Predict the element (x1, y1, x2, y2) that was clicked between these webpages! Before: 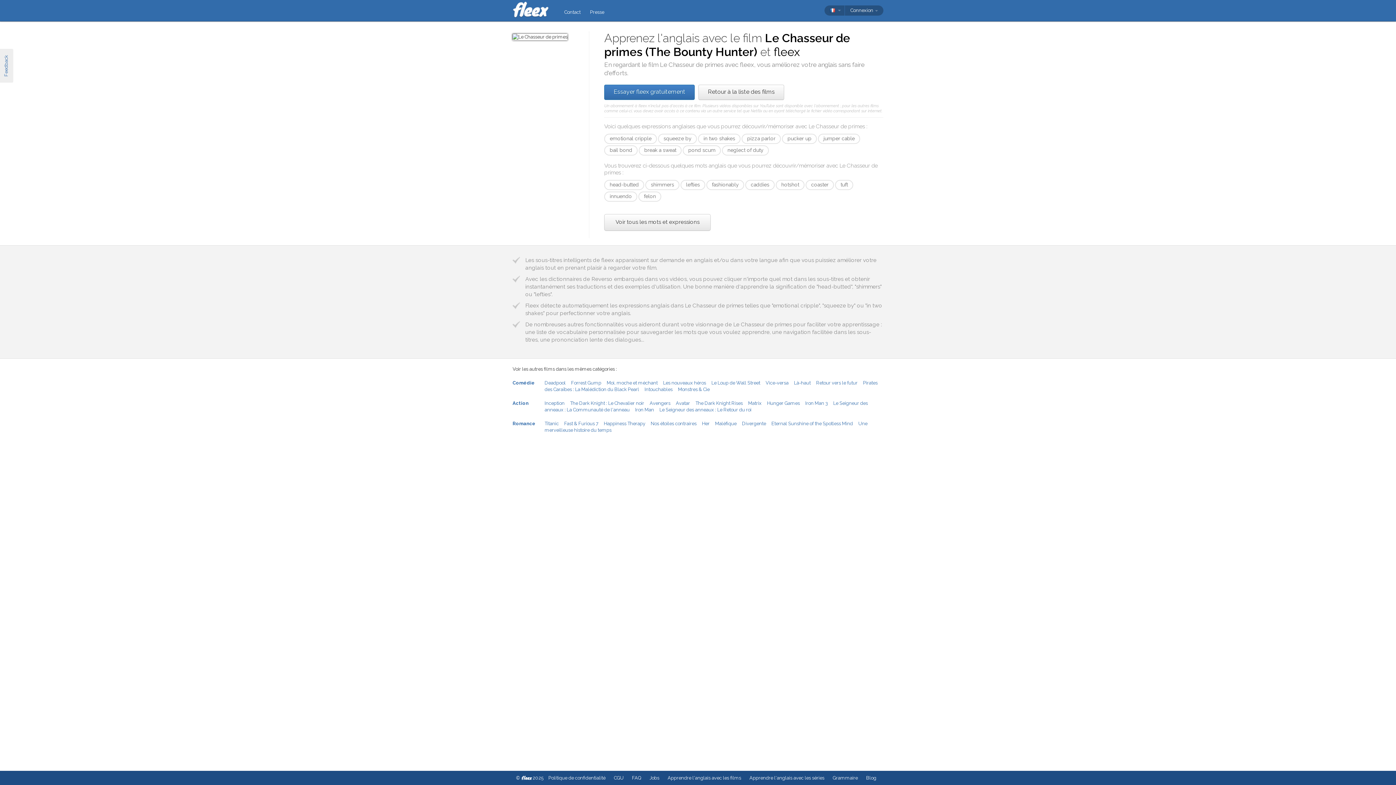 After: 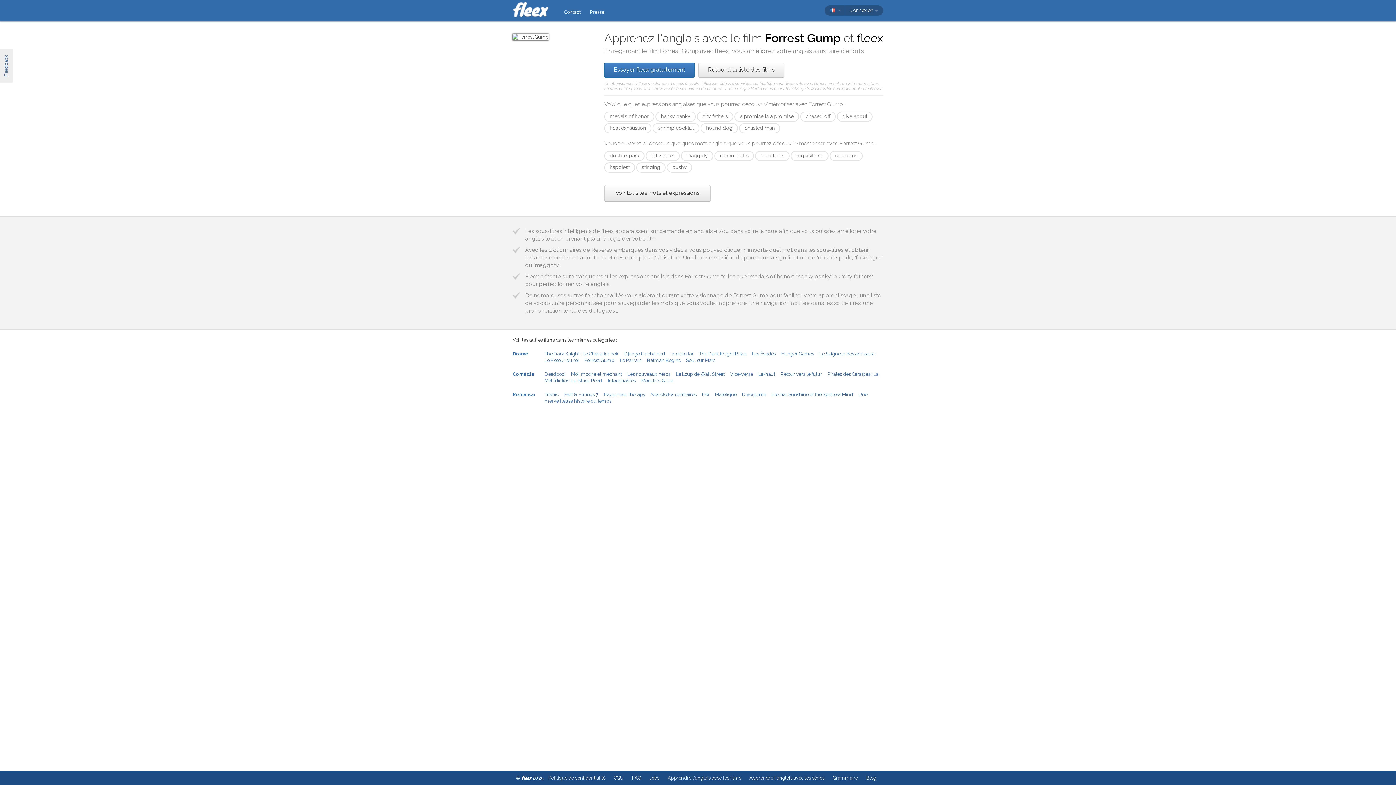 Action: bbox: (571, 380, 601, 385) label: Forrest Gump